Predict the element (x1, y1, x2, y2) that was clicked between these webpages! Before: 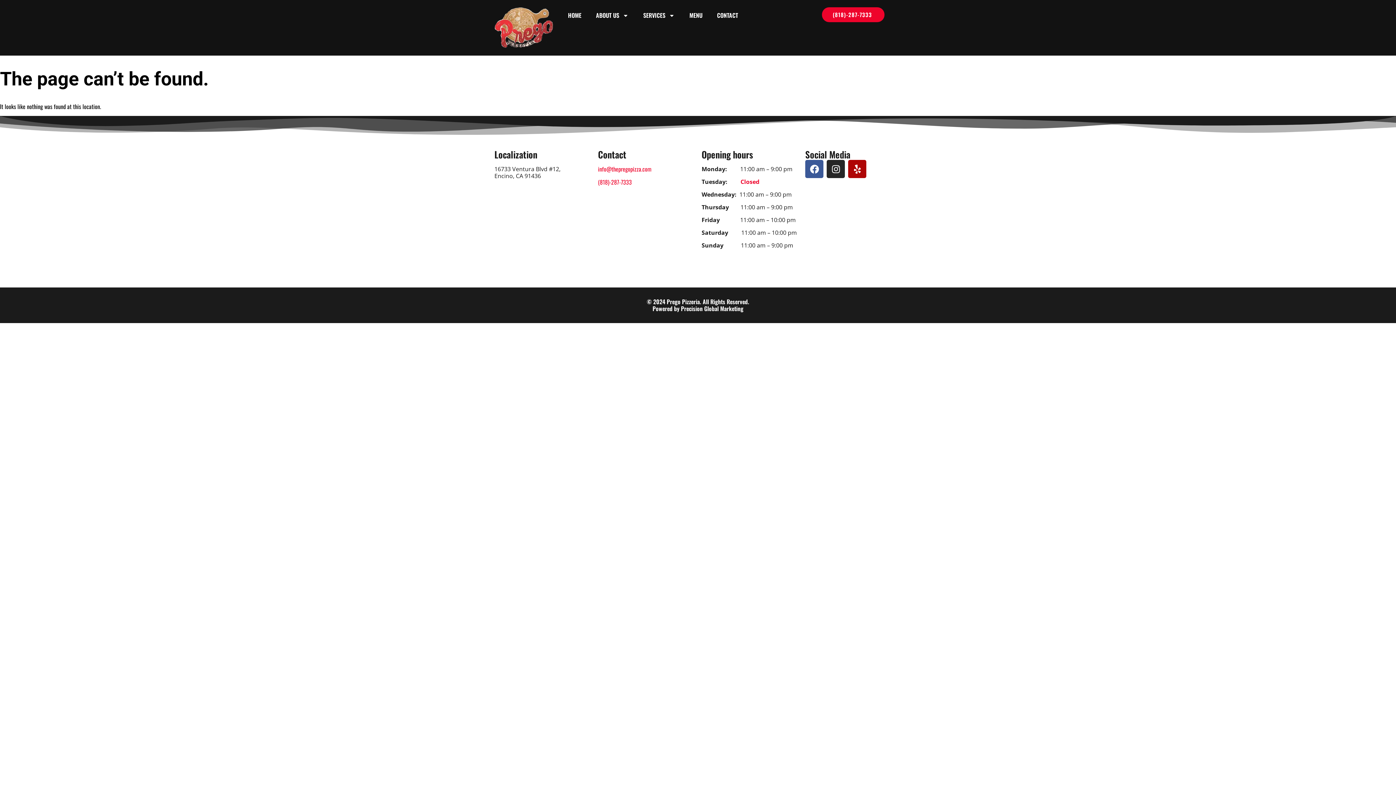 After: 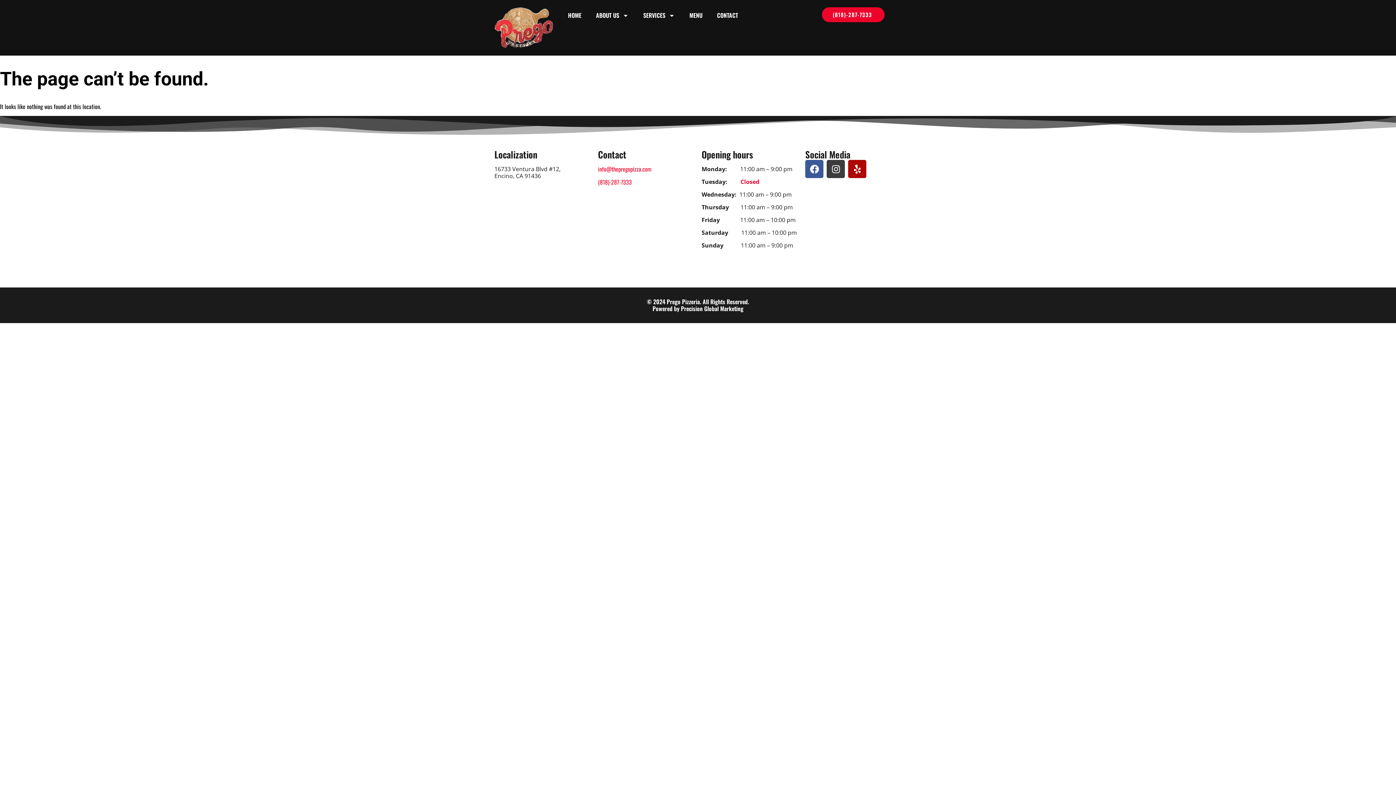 Action: bbox: (826, 160, 845, 178) label: Instagram